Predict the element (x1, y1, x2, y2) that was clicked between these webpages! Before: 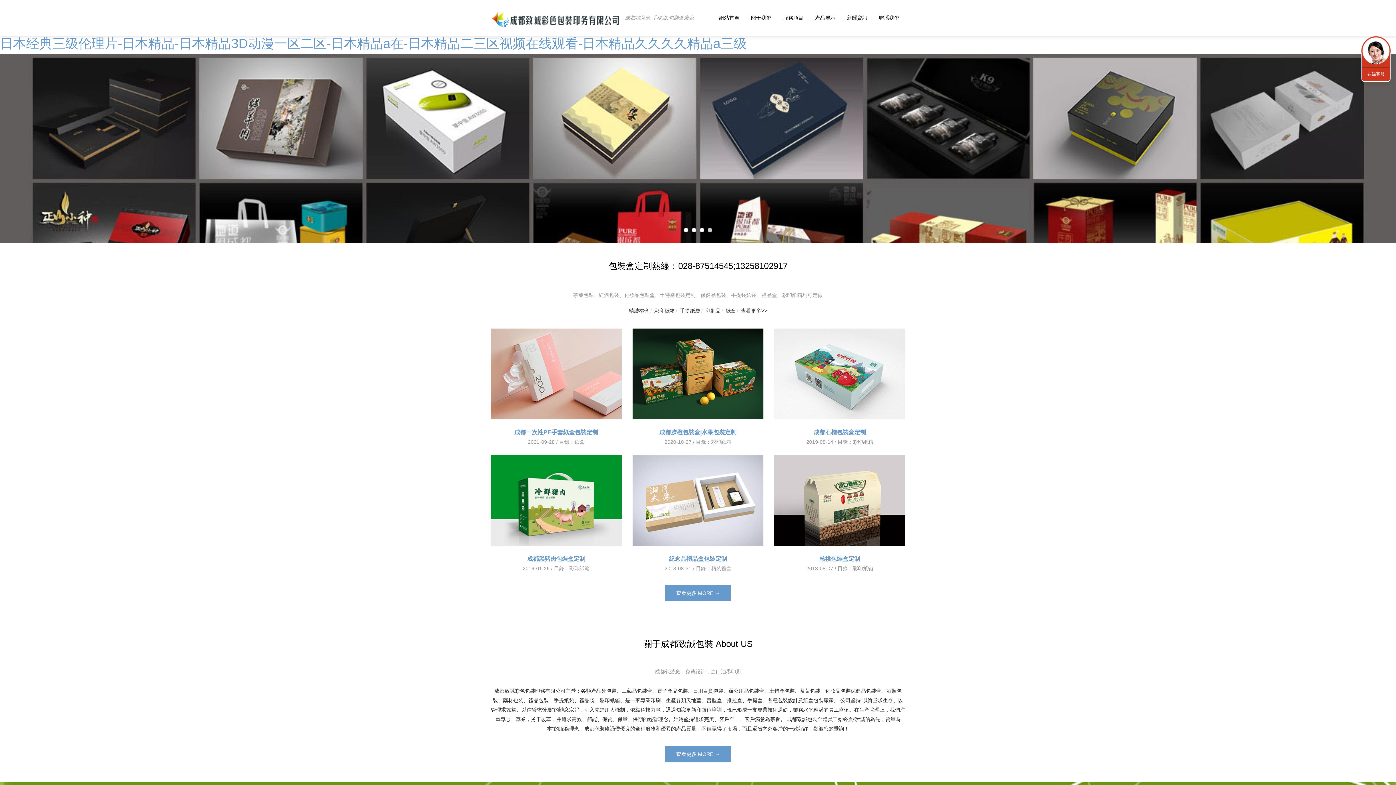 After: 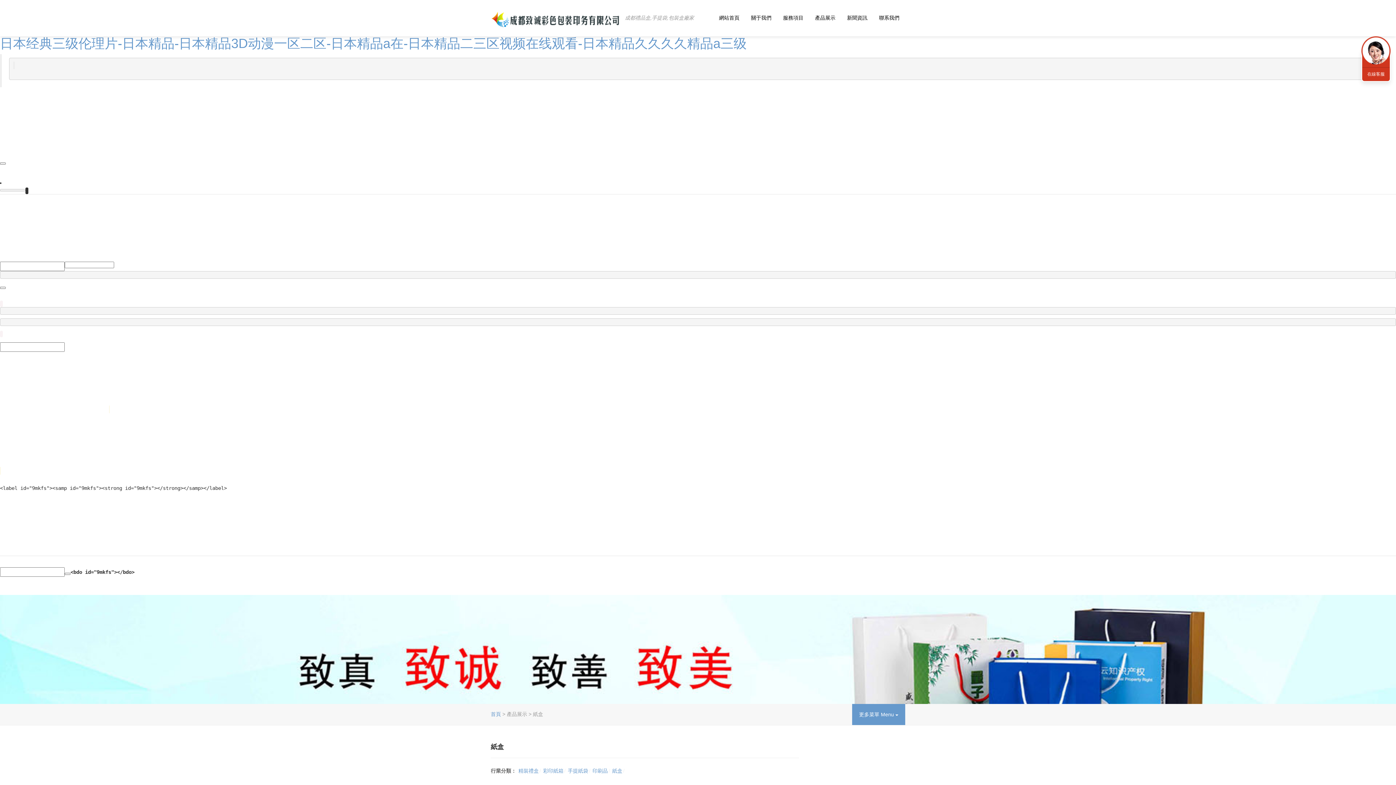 Action: label: 紙盒 bbox: (725, 308, 736, 313)